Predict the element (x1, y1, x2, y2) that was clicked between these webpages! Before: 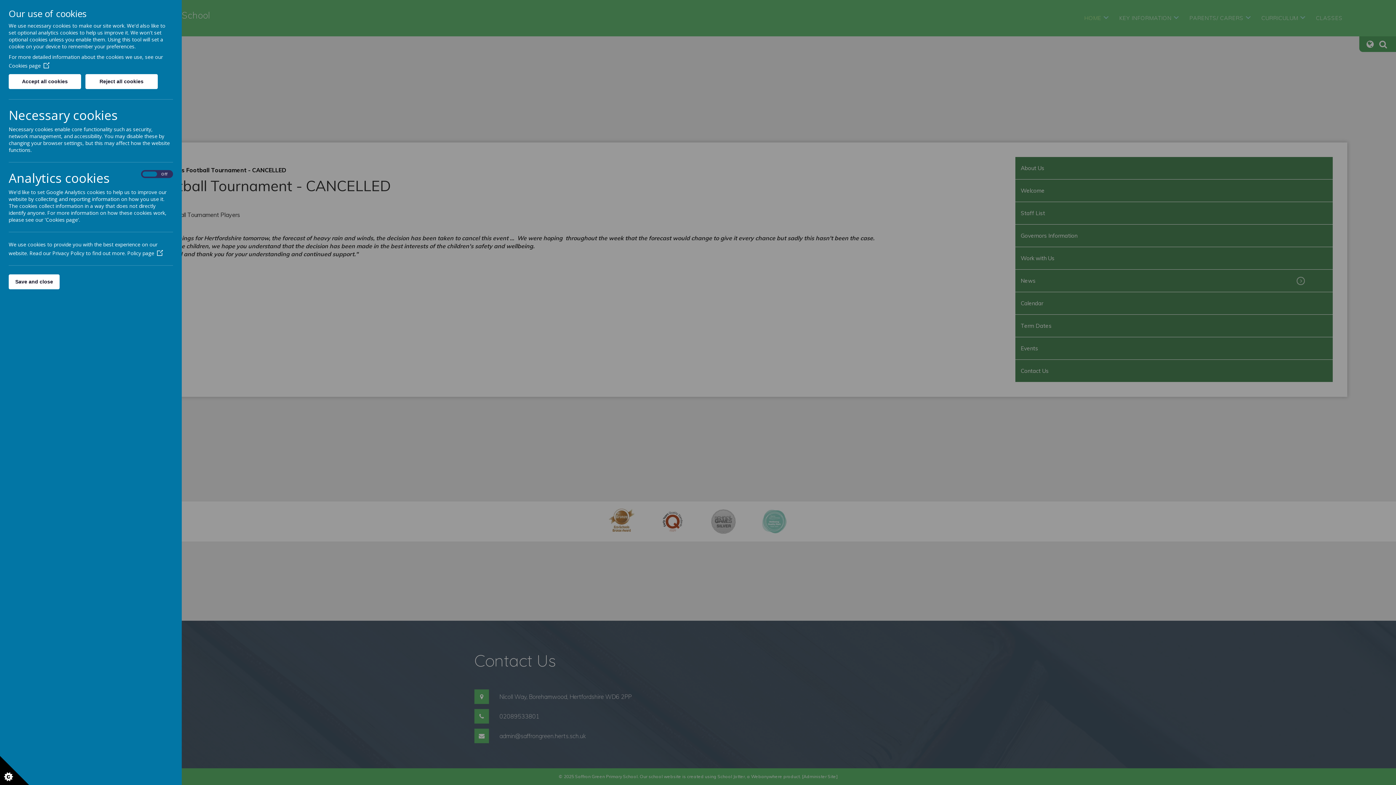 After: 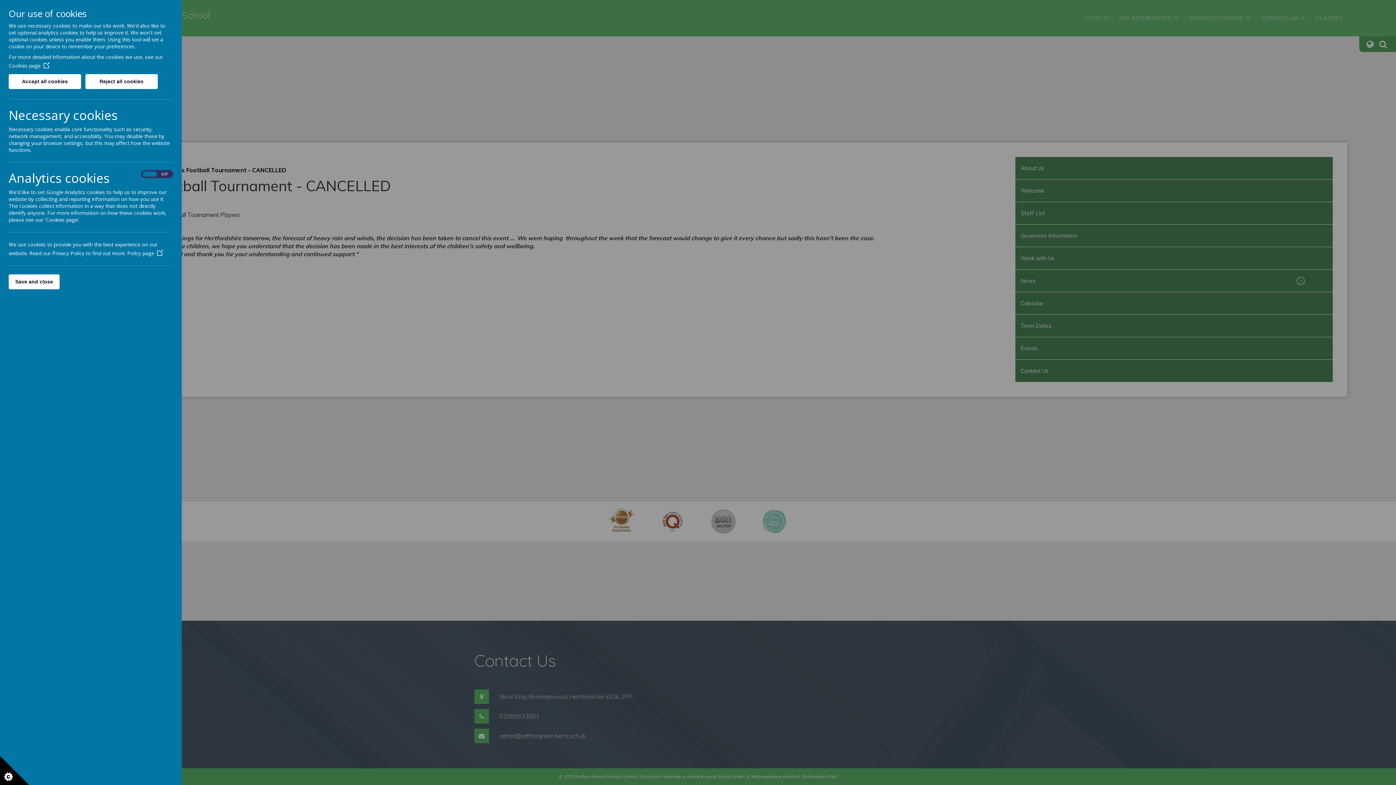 Action: label: Cookies page bbox: (8, 62, 49, 69)